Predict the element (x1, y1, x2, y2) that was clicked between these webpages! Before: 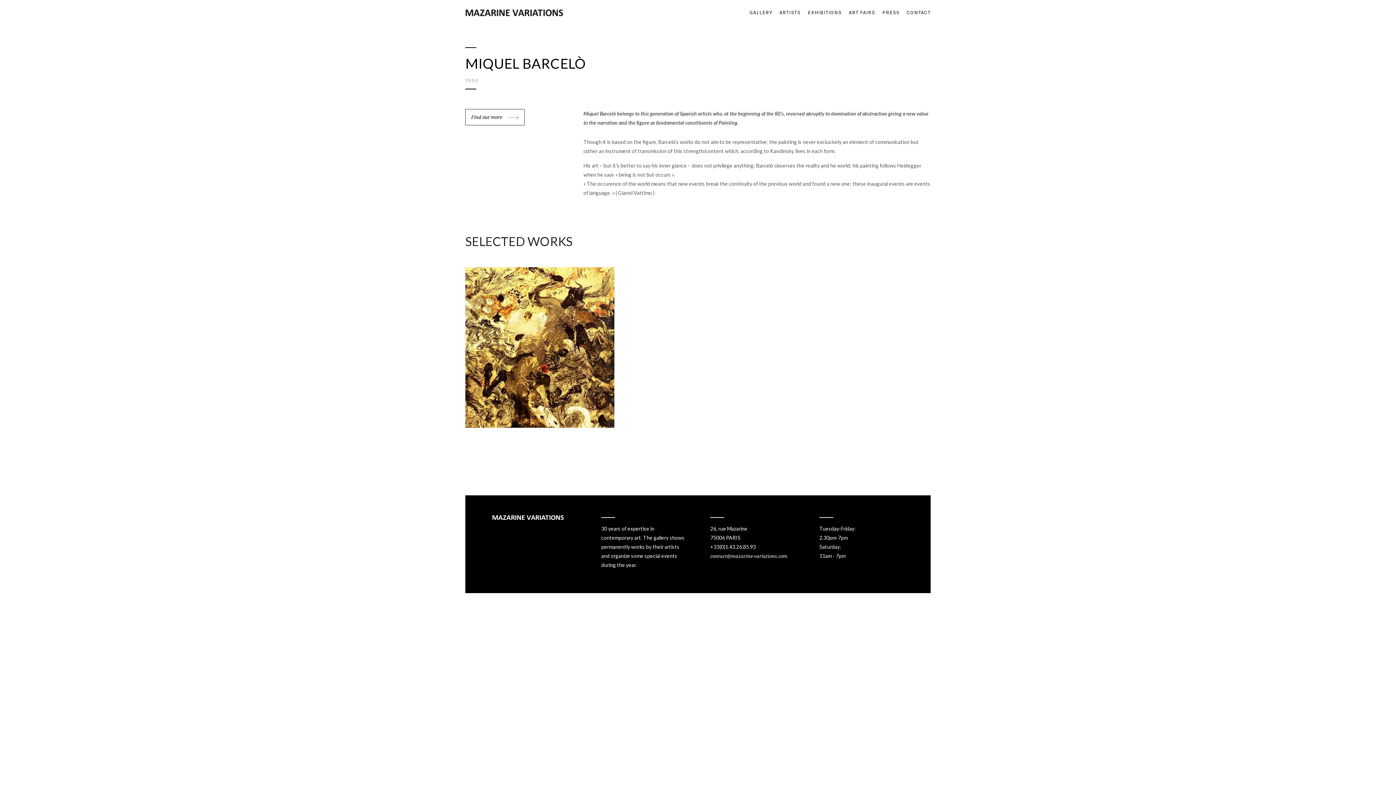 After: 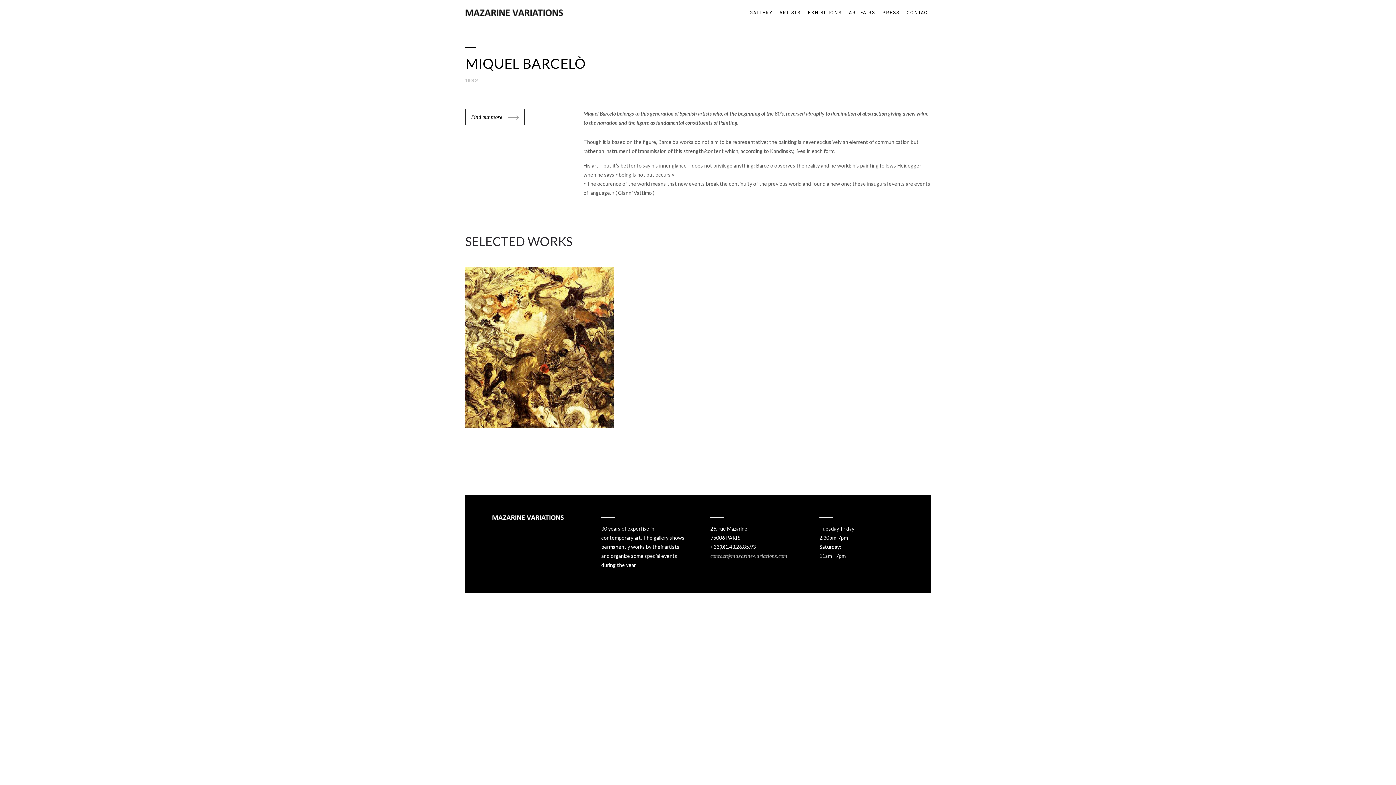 Action: bbox: (710, 553, 787, 559) label: contact@mazarine-variations.com